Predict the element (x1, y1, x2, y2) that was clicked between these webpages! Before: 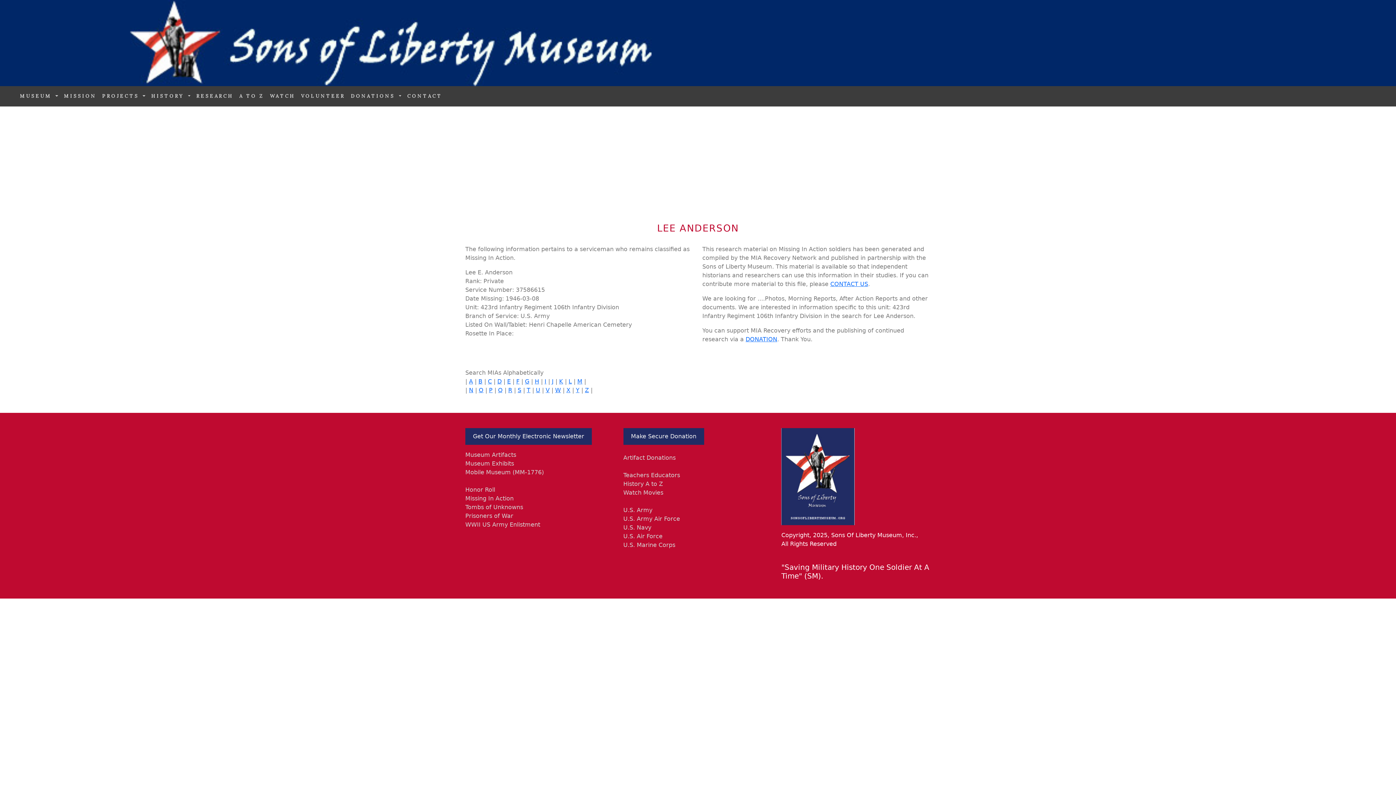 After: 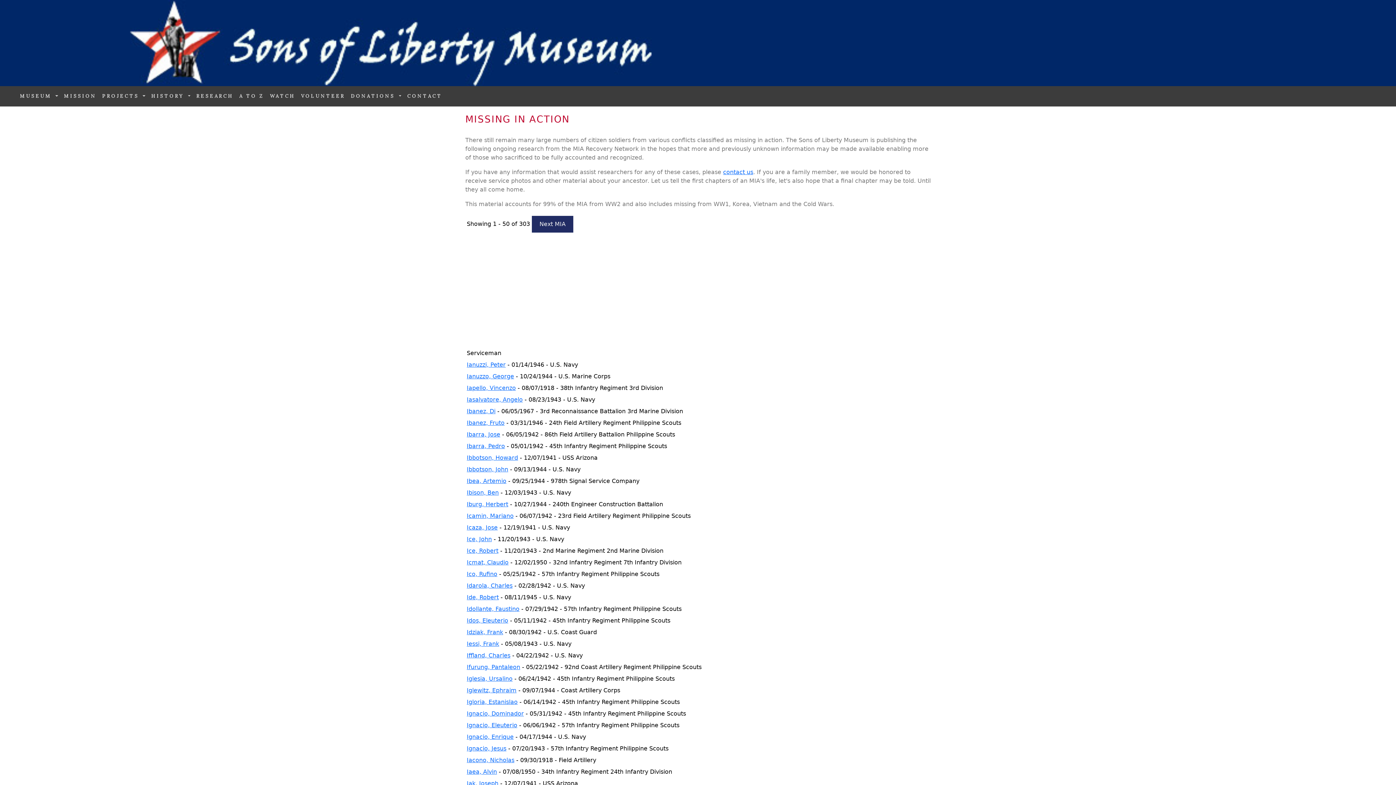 Action: bbox: (544, 378, 546, 385) label: I